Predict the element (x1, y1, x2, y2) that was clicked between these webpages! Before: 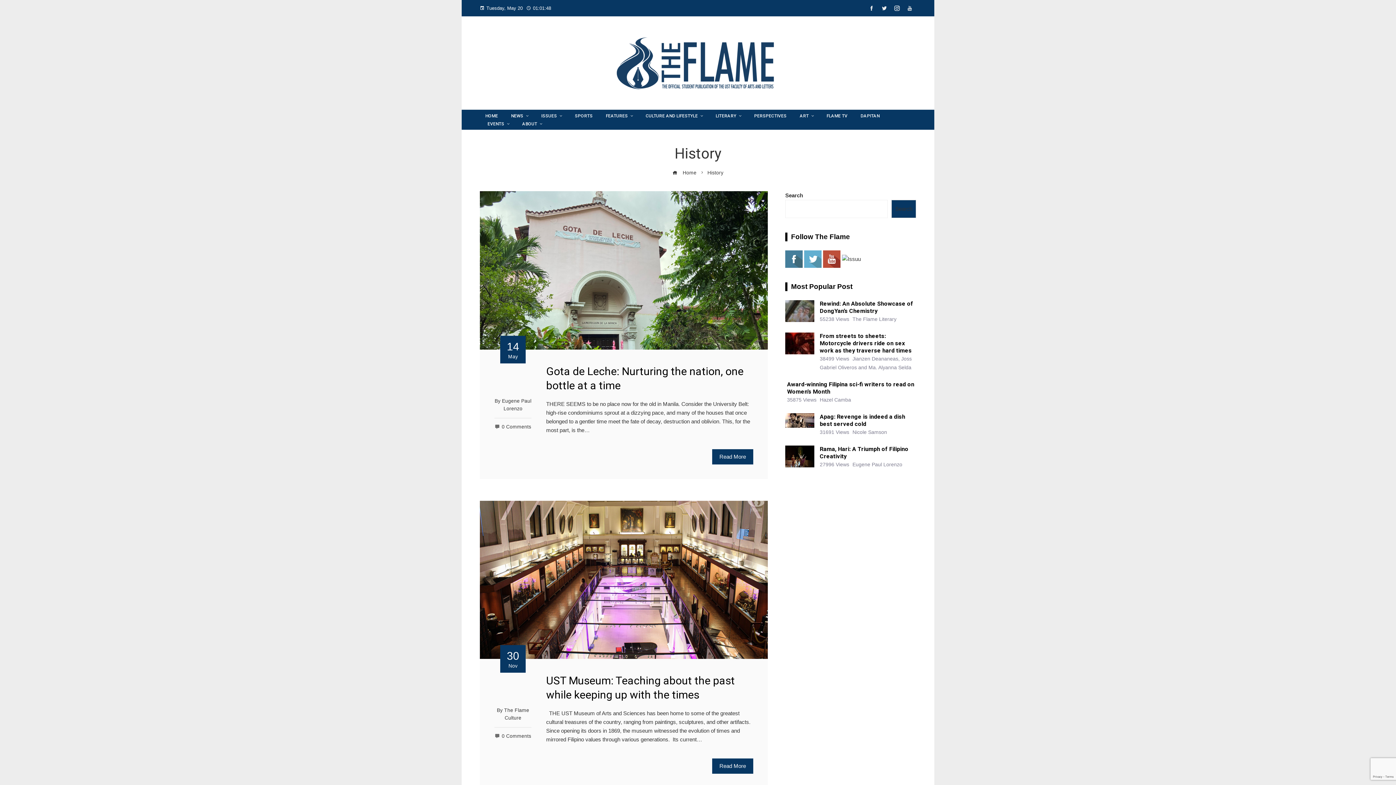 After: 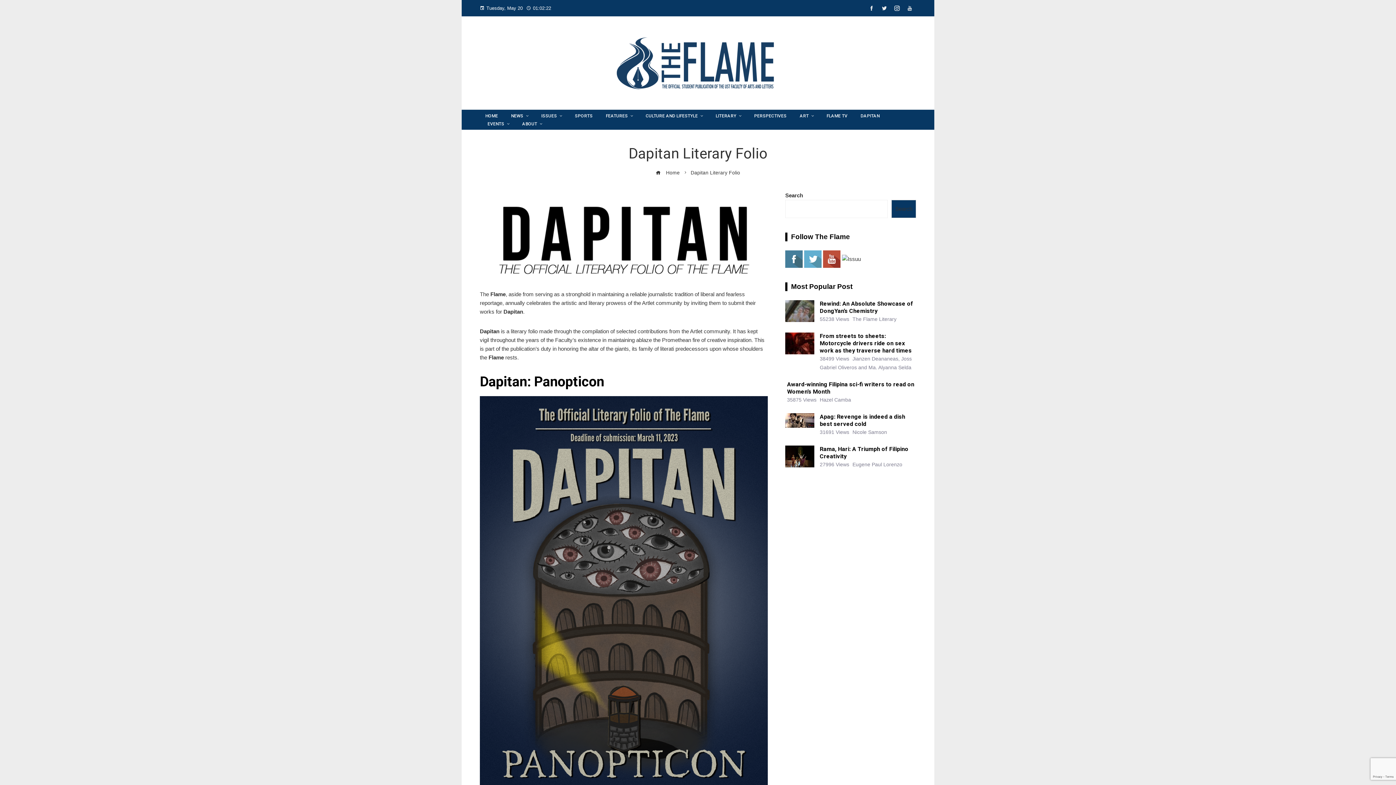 Action: bbox: (855, 111, 885, 119) label: DAPITAN